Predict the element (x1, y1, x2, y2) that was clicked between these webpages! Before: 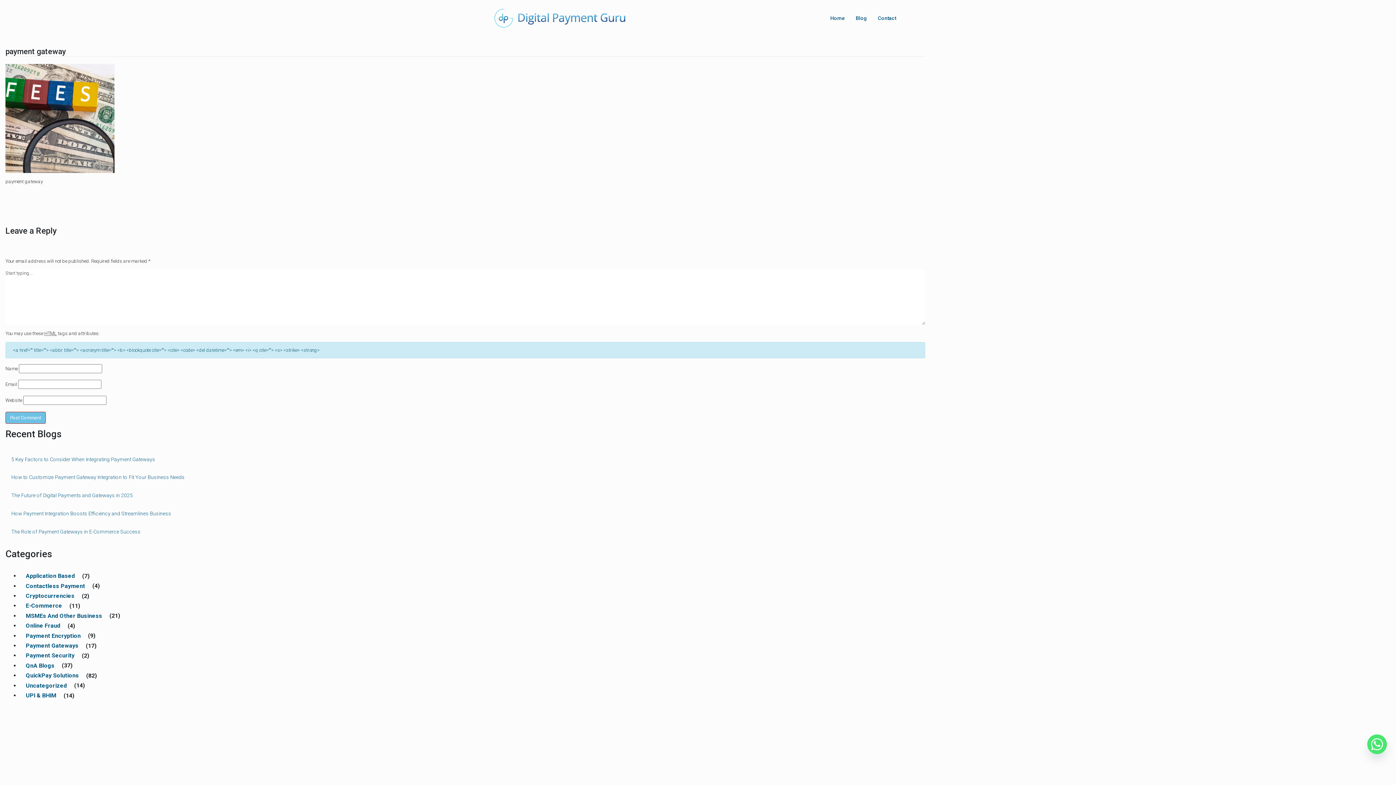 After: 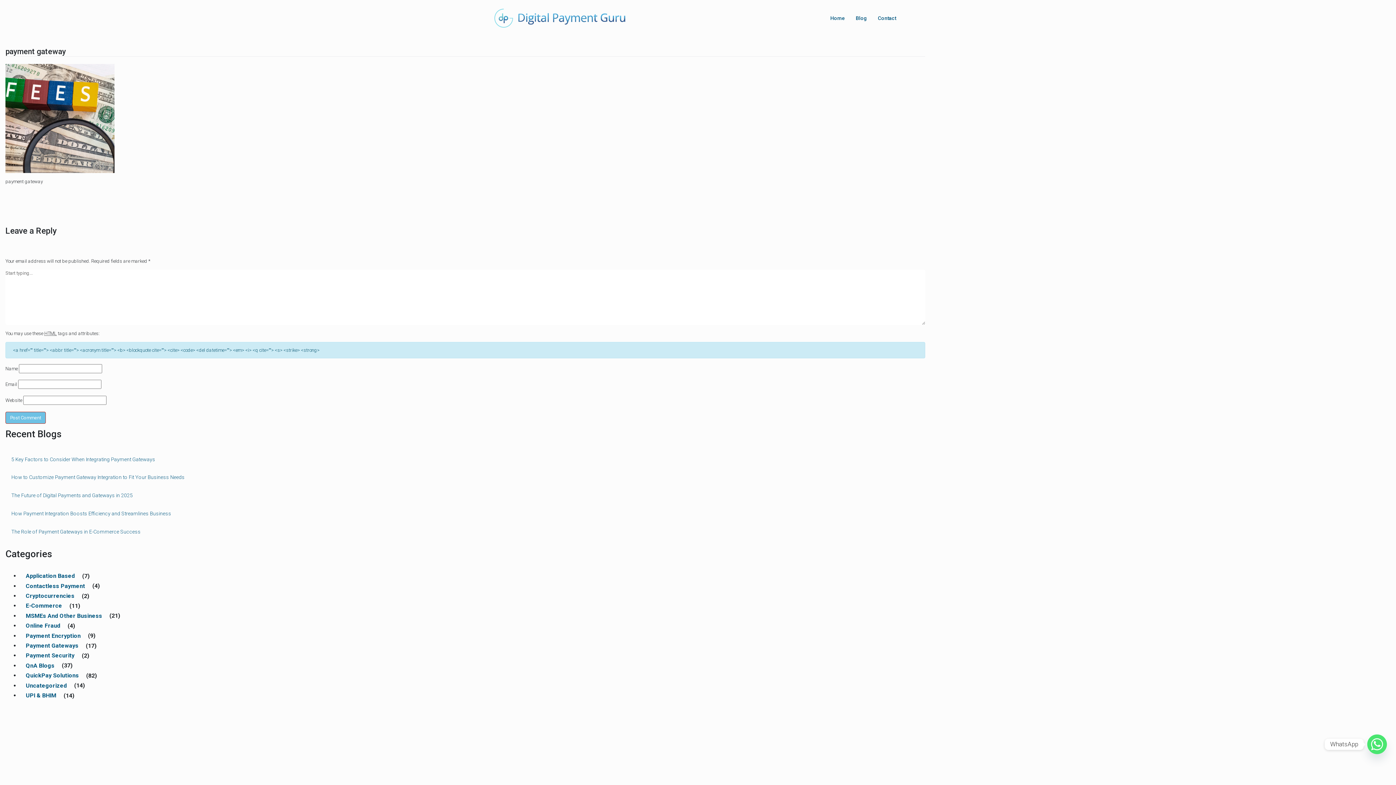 Action: bbox: (1367, 734, 1387, 754) label: Whatsapp